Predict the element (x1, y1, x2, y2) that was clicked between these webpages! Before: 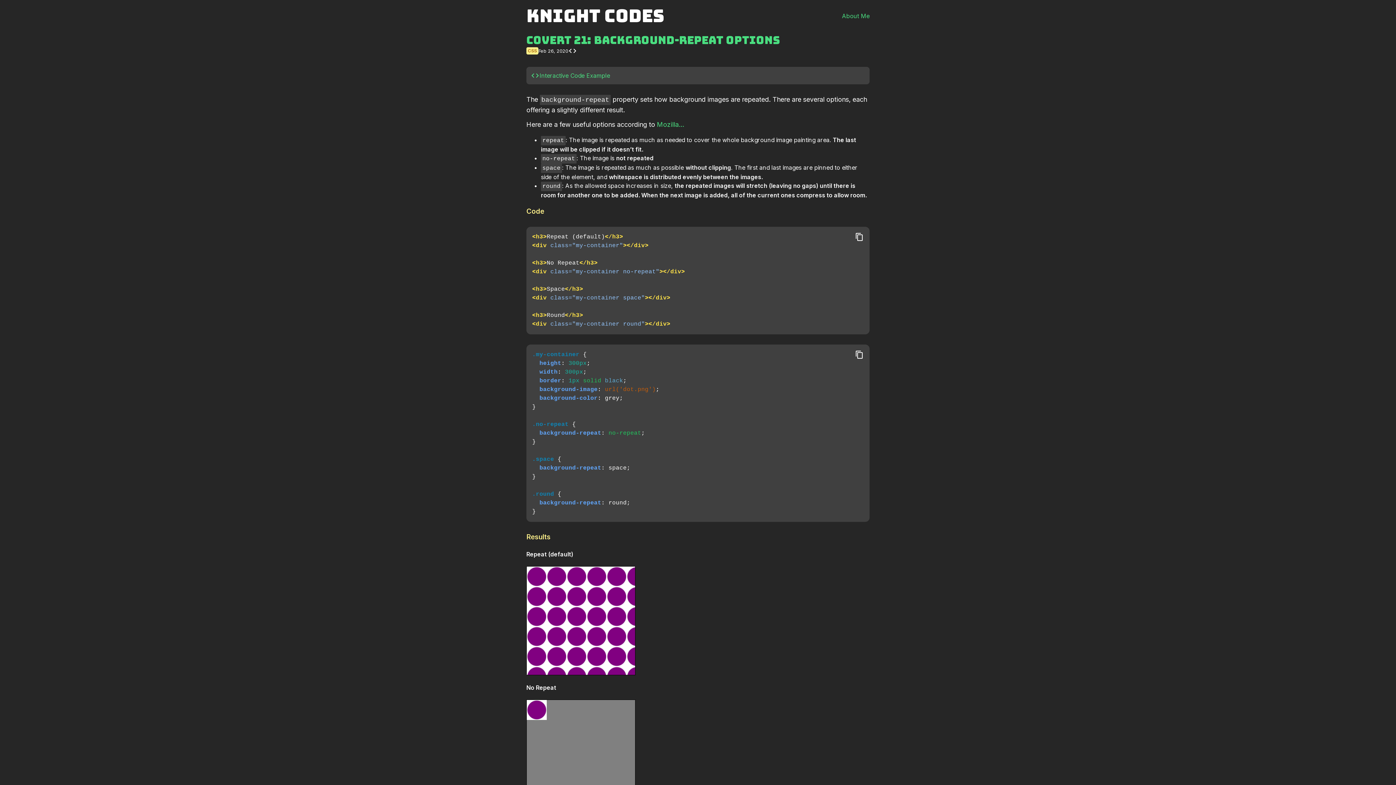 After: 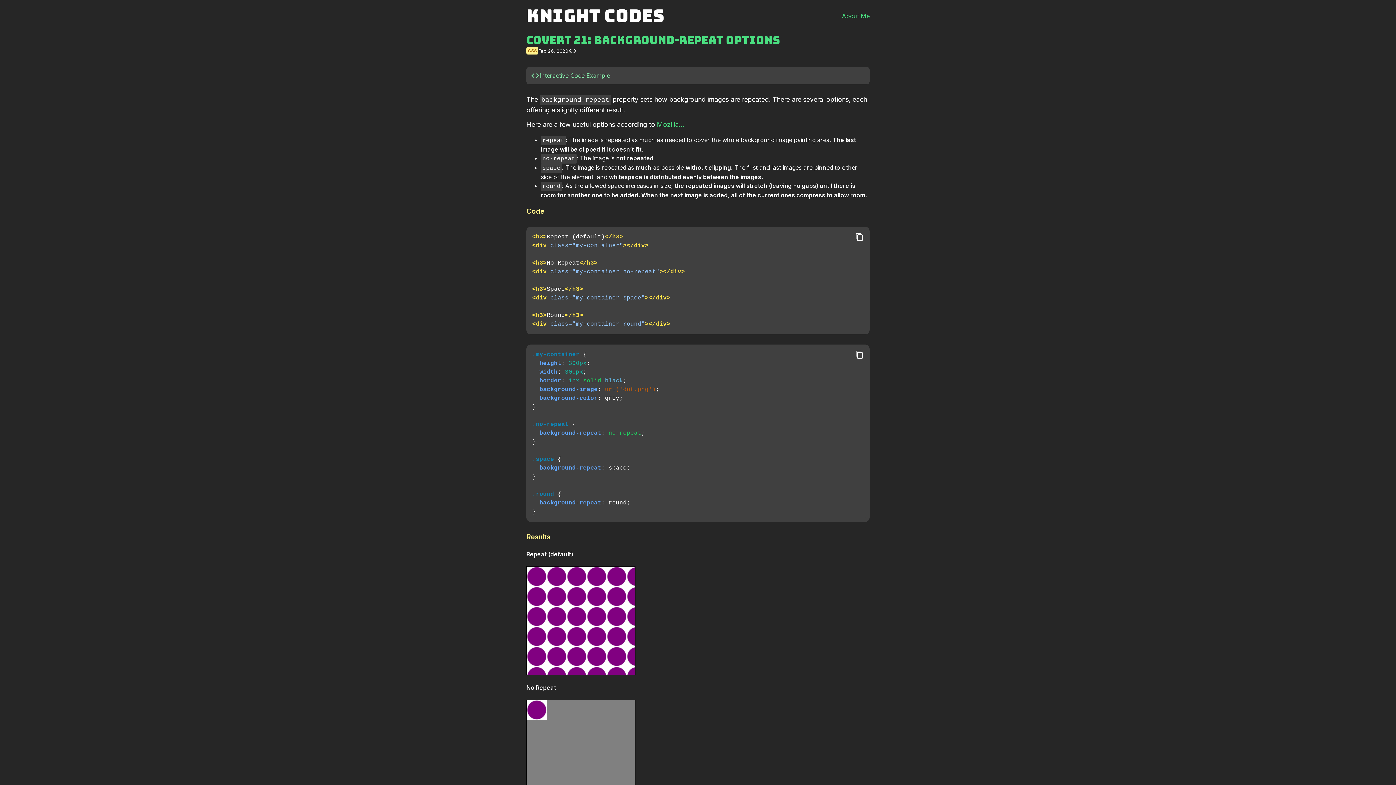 Action: bbox: (530, 71, 865, 80) label: code
Interactive Code Example